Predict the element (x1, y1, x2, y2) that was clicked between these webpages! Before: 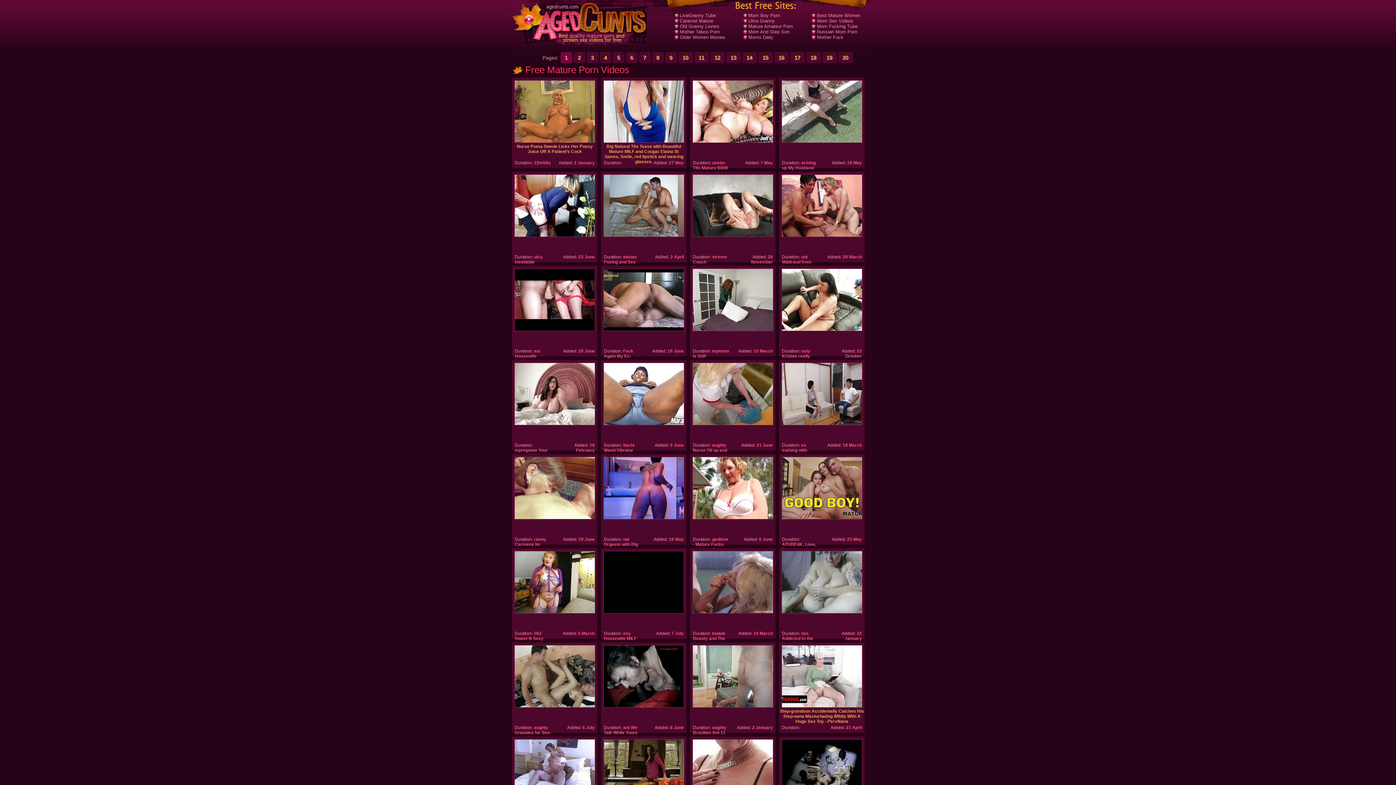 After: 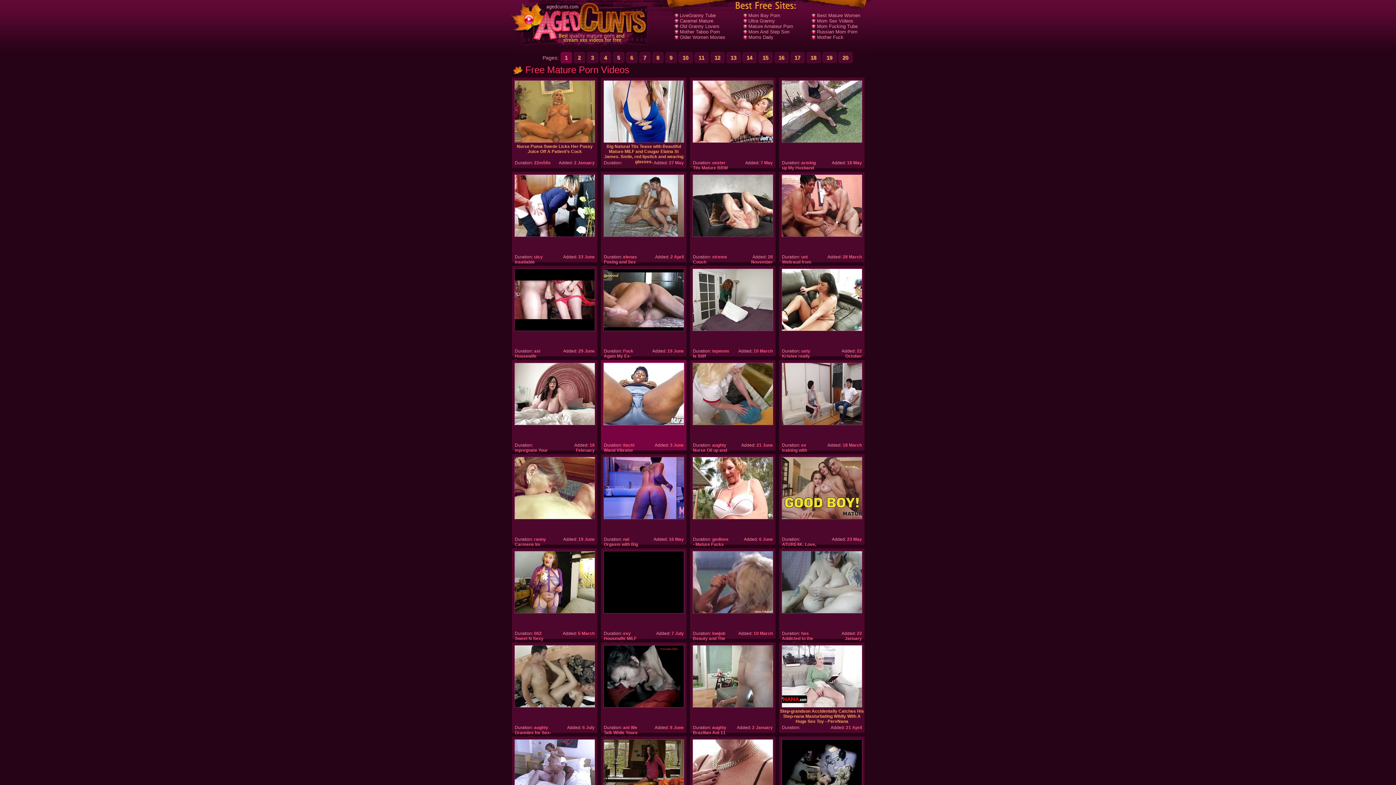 Action: bbox: (601, 362, 686, 442)